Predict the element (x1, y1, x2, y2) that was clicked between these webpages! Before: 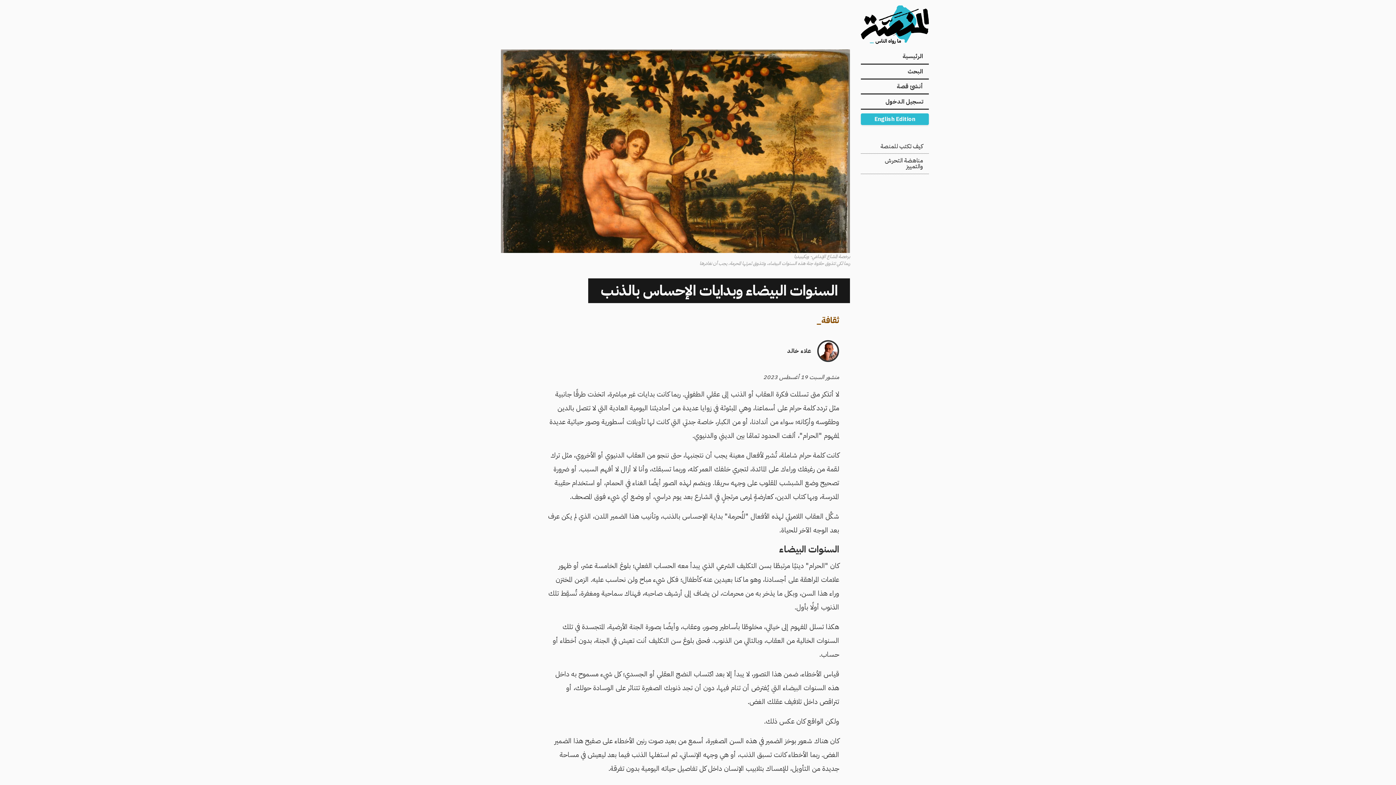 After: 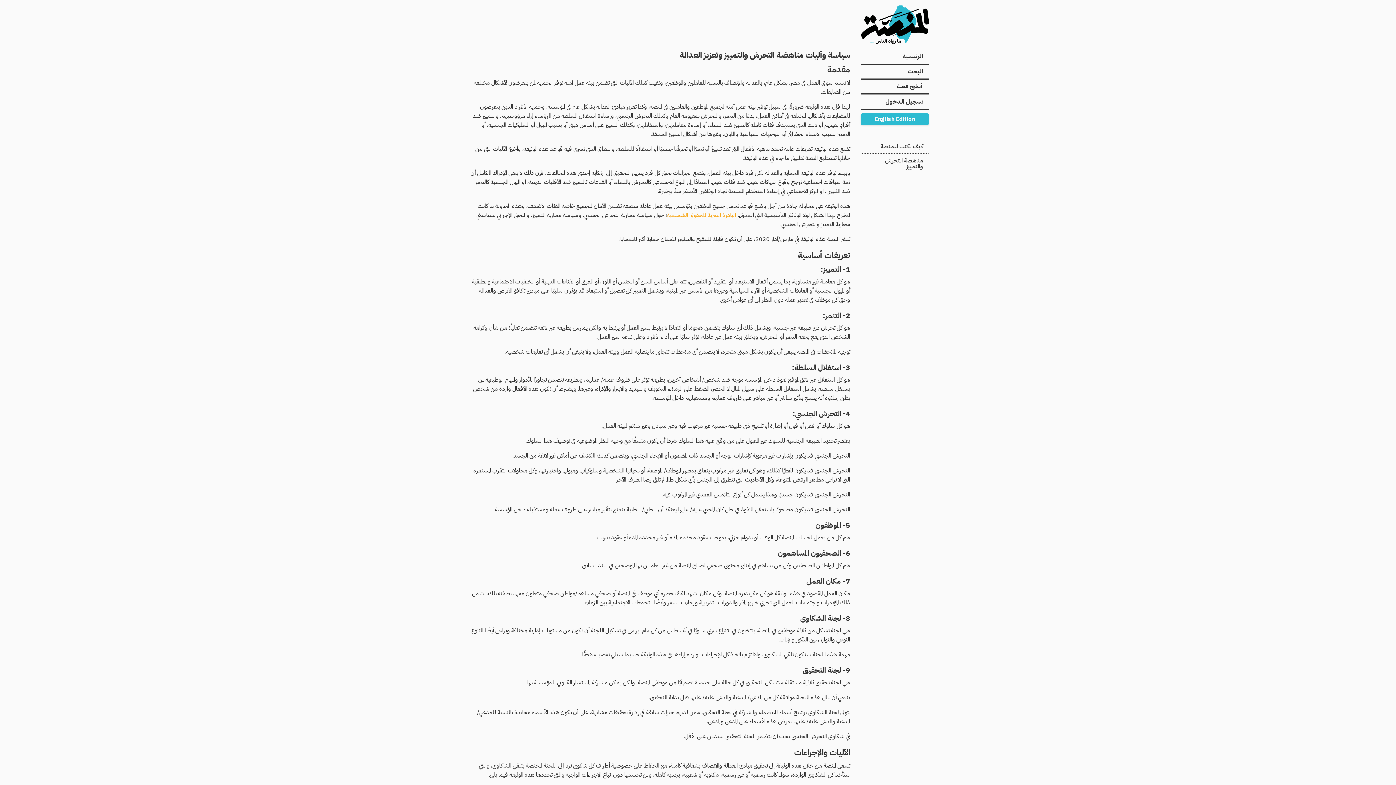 Action: bbox: (861, 153, 929, 174) label: مناهضة التحرش والتمييز